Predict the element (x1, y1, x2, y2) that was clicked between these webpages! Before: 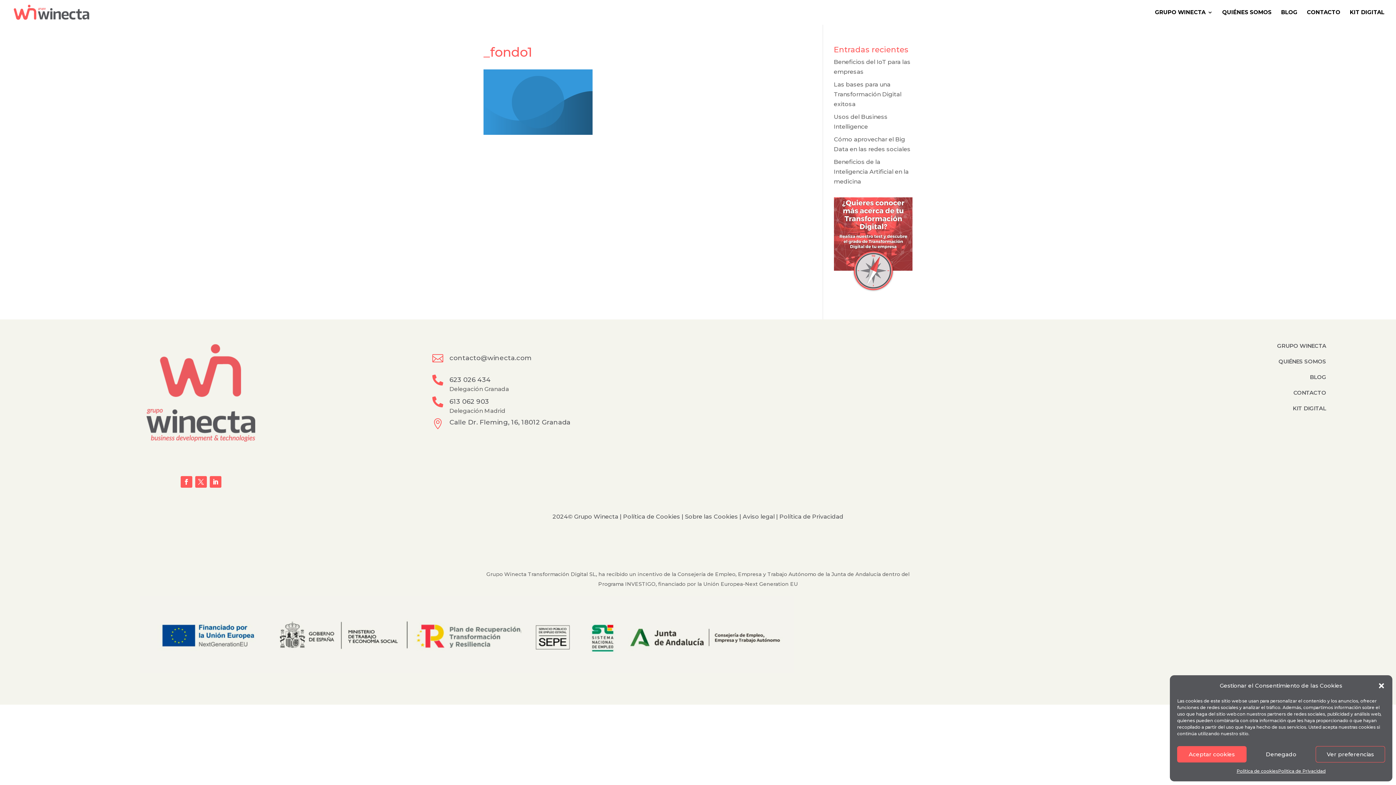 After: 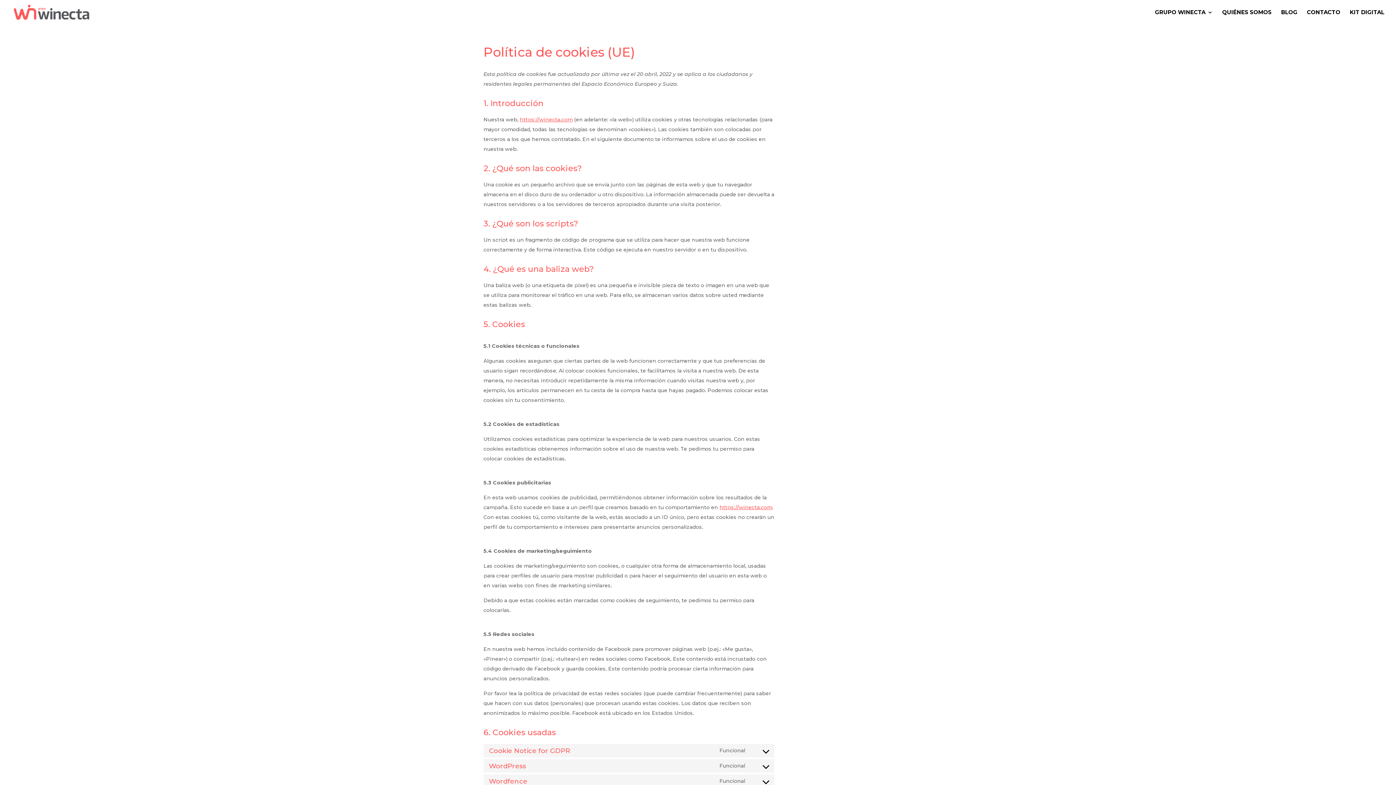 Action: label: Política de cookies bbox: (1236, 766, 1278, 776)